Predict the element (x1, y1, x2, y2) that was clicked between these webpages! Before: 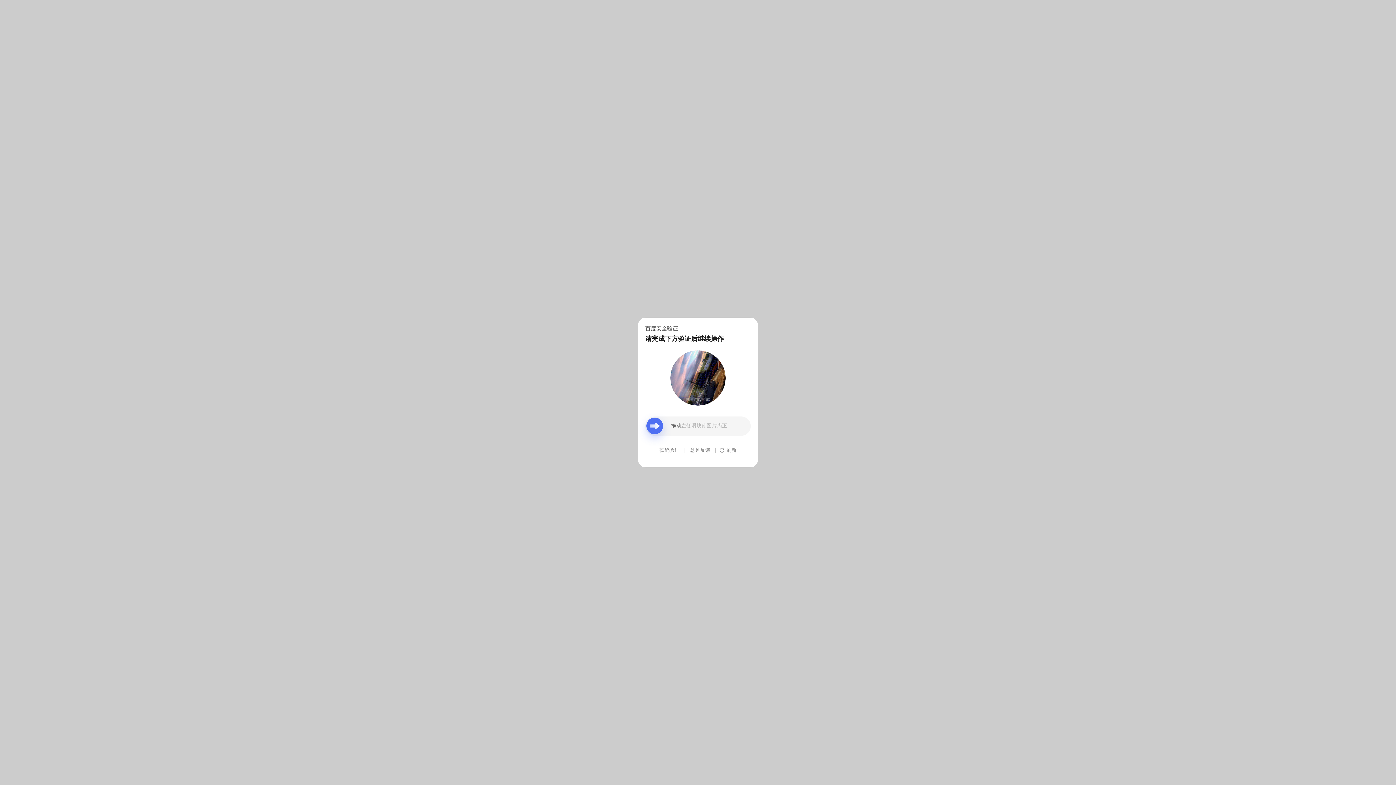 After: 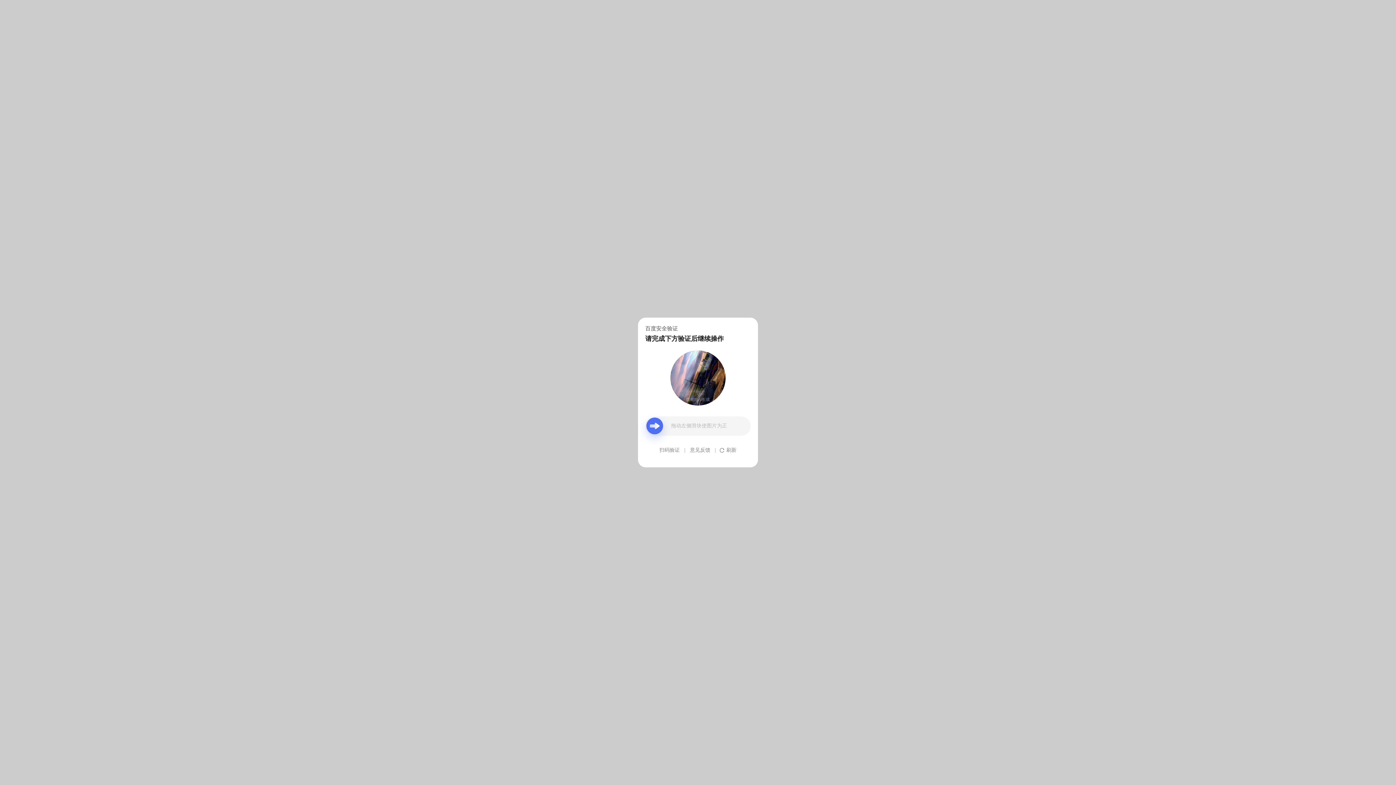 Action: label: 意见反馈 bbox: (690, 439, 710, 461)